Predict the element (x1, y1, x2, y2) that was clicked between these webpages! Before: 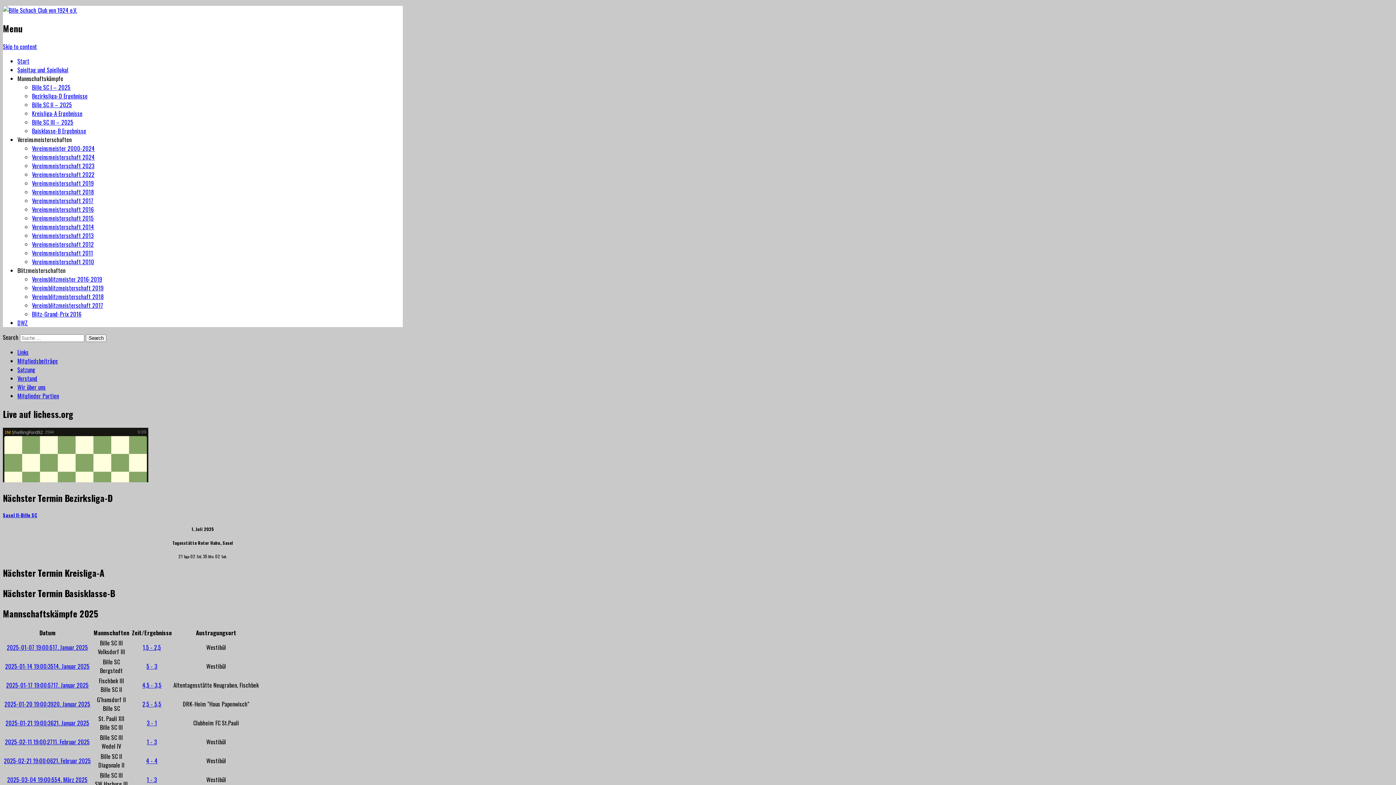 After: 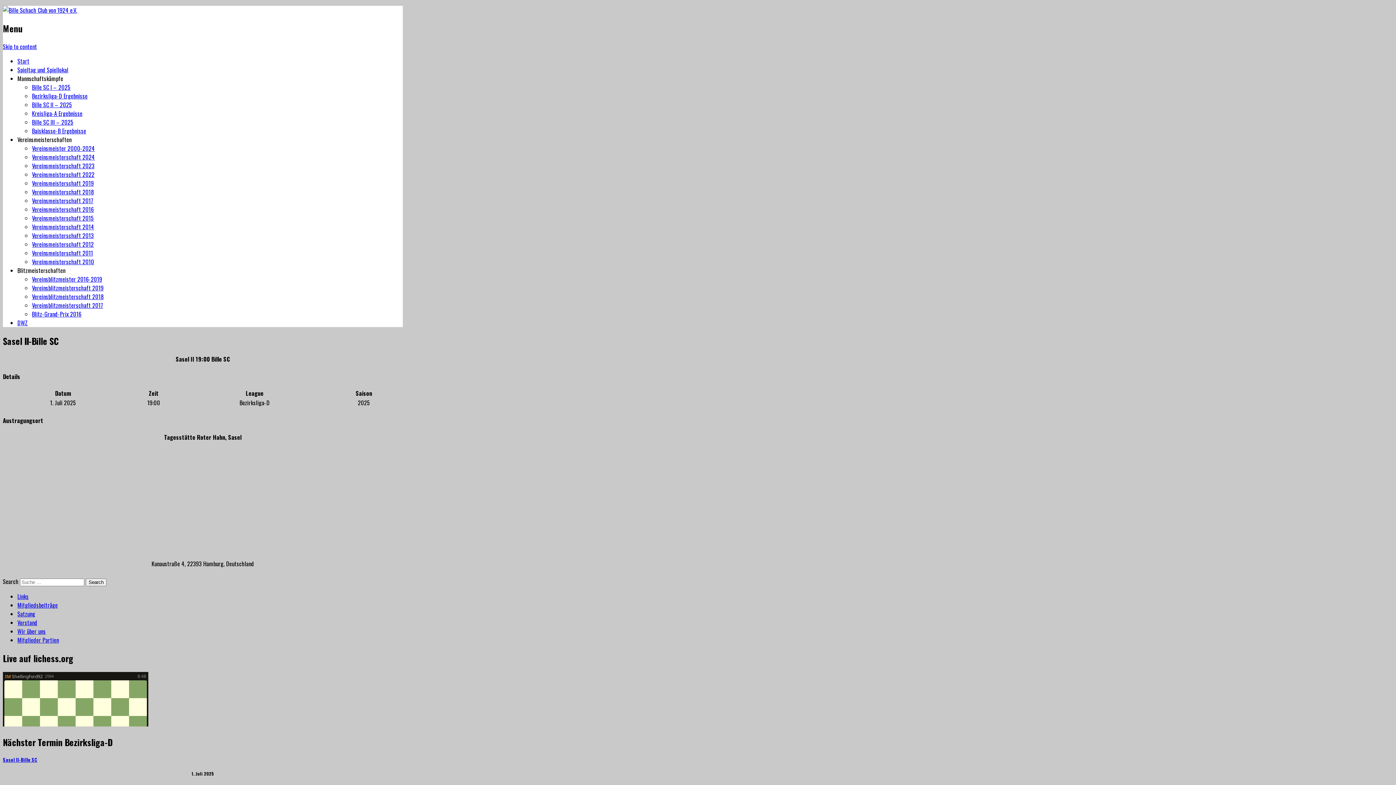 Action: bbox: (2, 511, 37, 519) label: Sasel II-Bille SC